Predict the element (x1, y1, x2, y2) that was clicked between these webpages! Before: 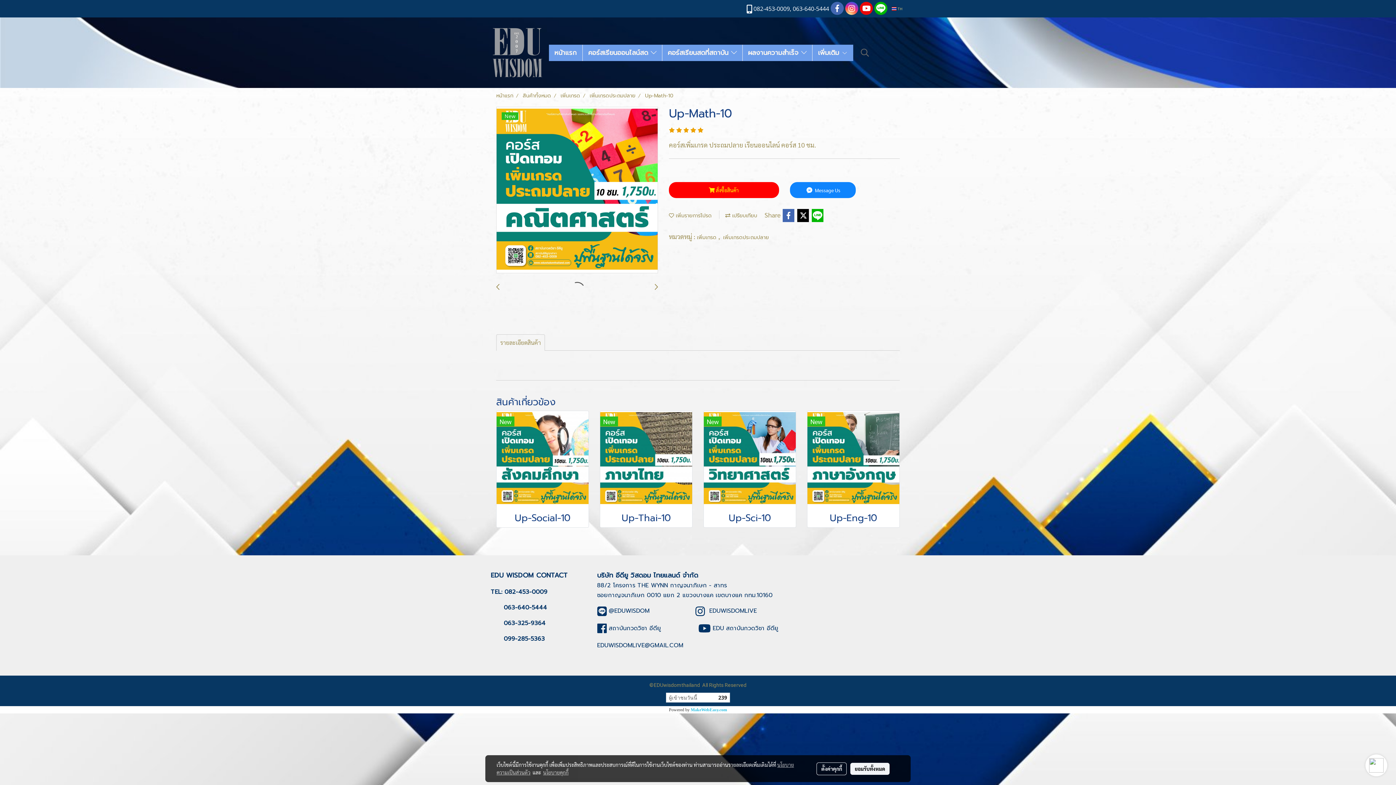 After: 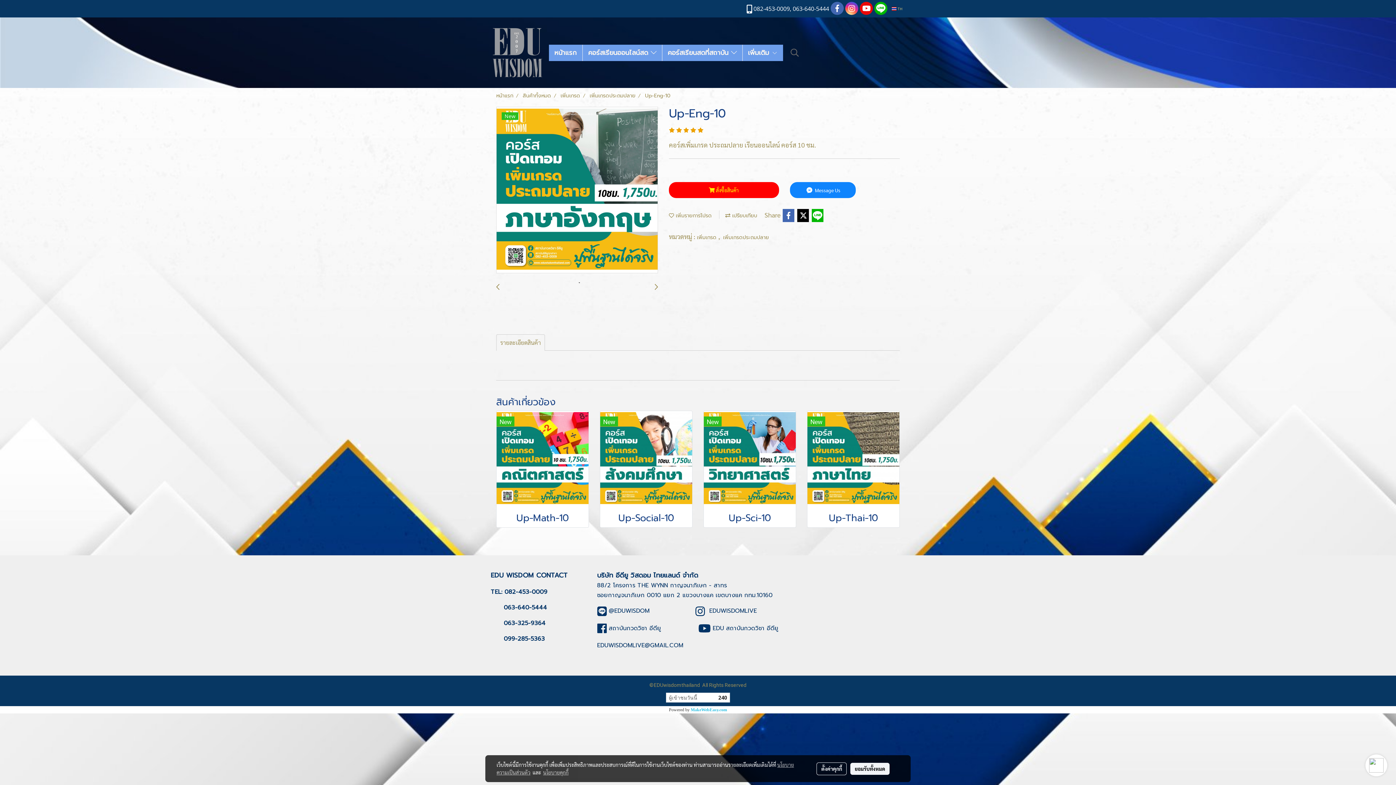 Action: bbox: (807, 454, 899, 461)